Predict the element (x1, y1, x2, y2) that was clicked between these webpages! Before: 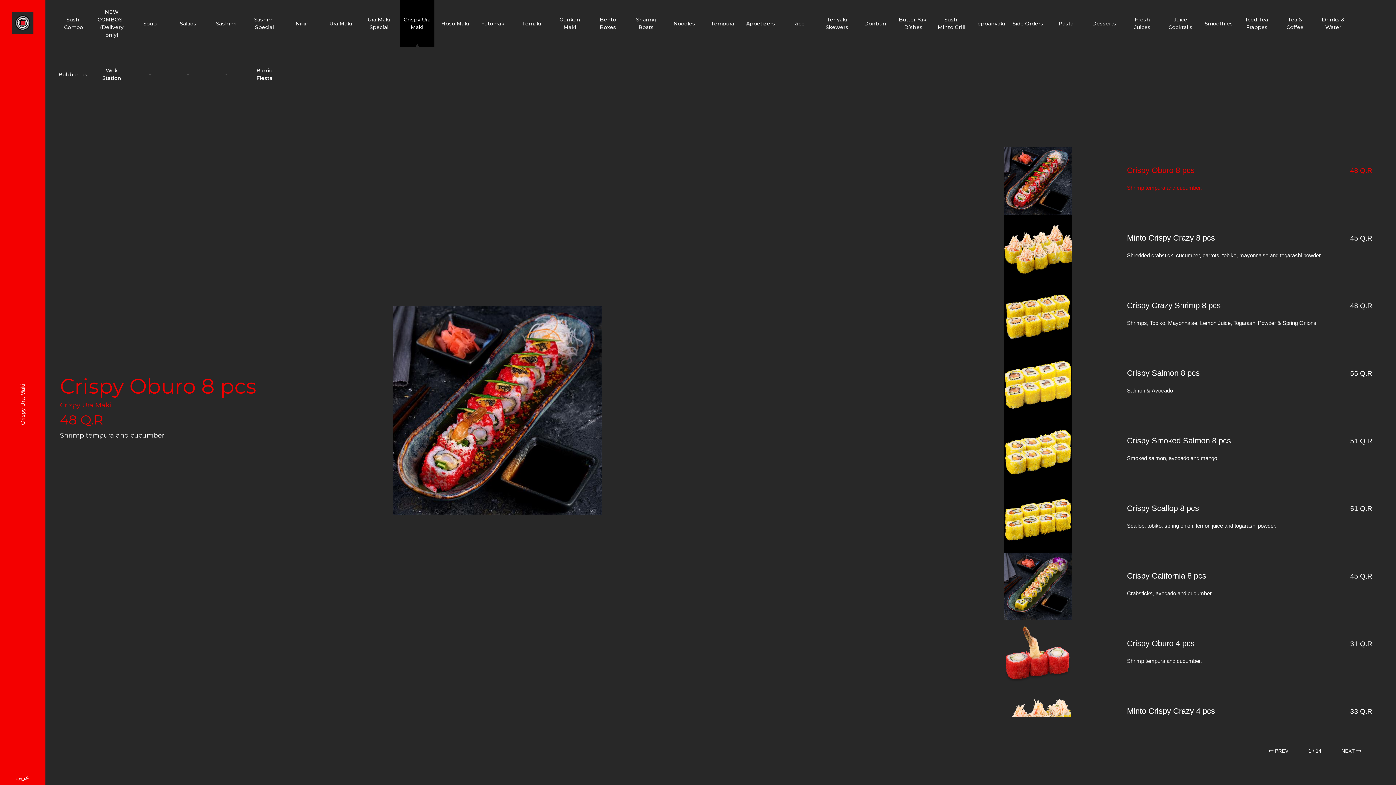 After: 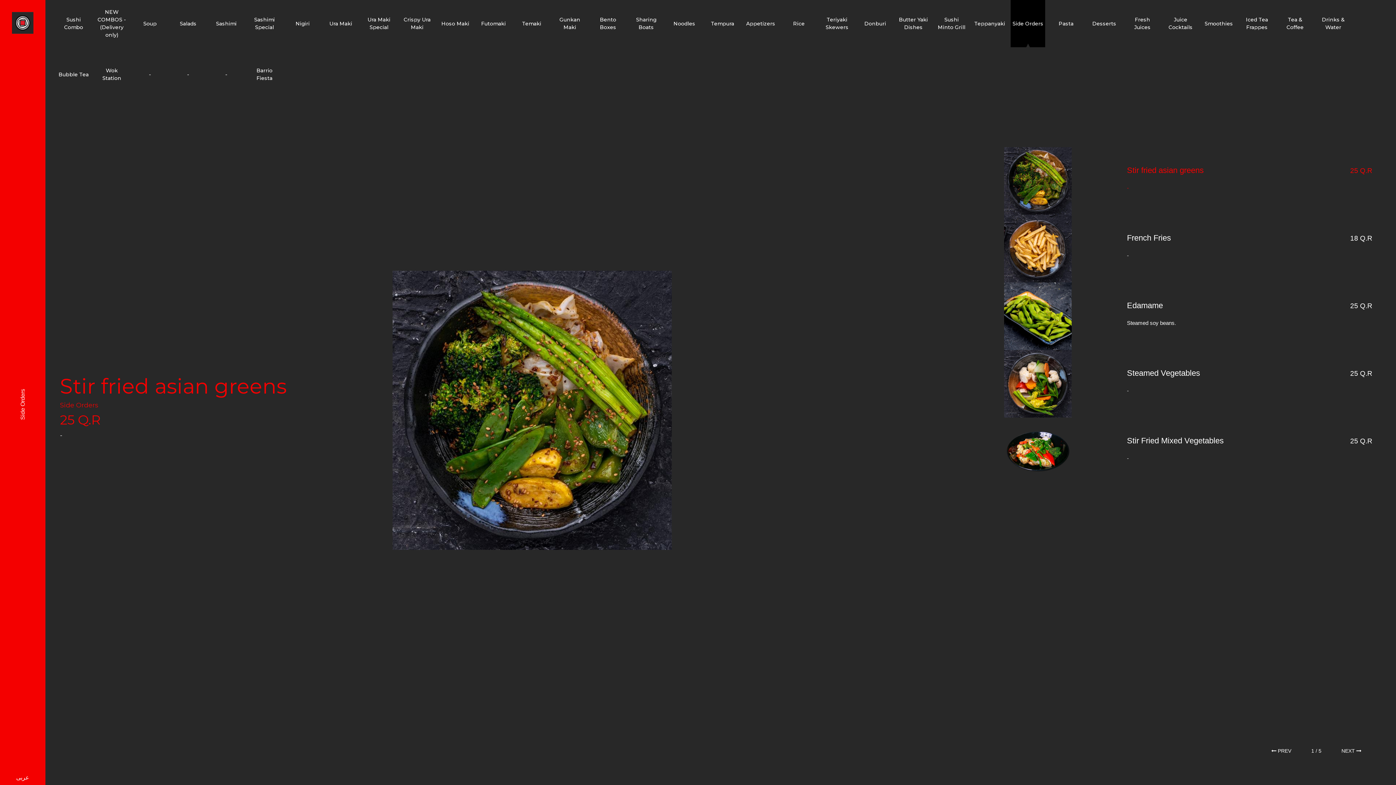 Action: label: Side Orders bbox: (1012, 1, 1043, 45)